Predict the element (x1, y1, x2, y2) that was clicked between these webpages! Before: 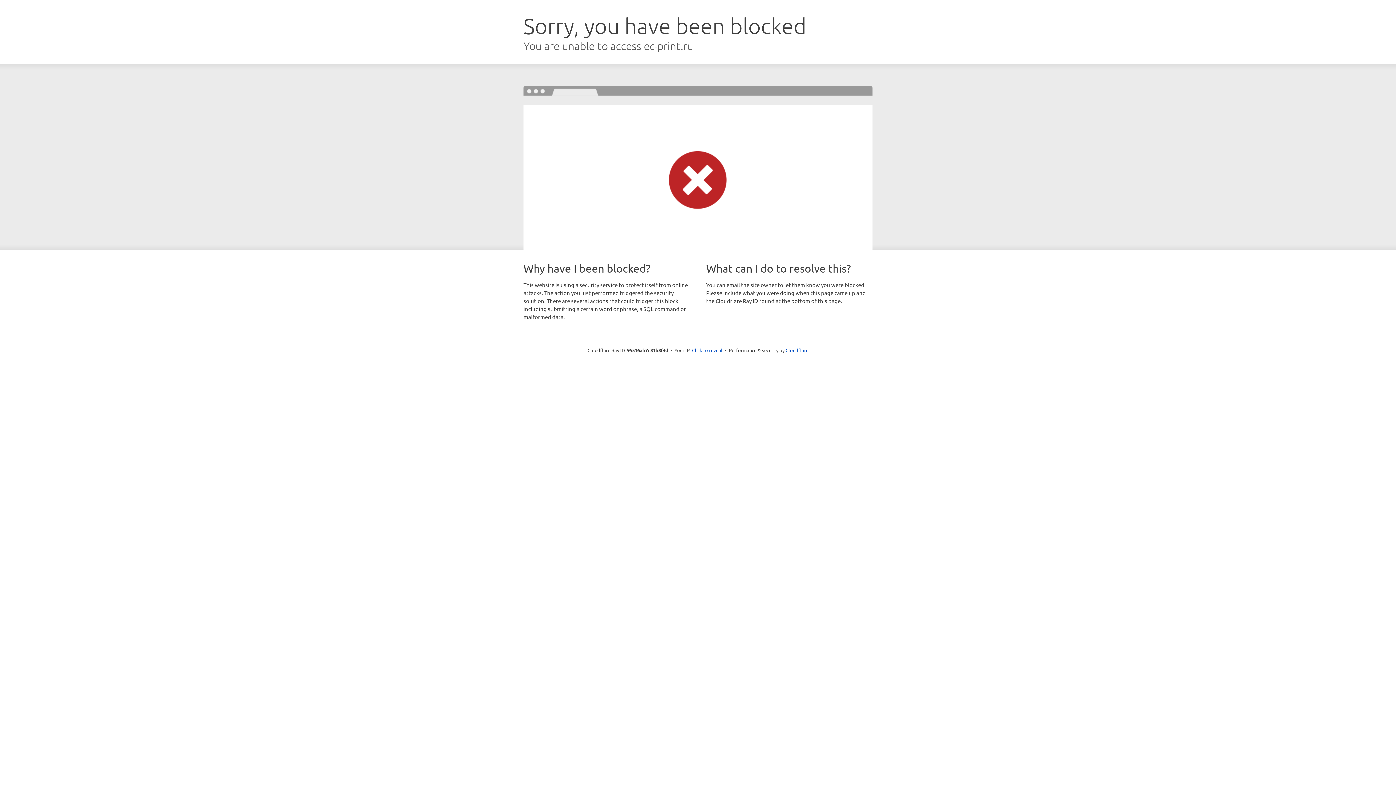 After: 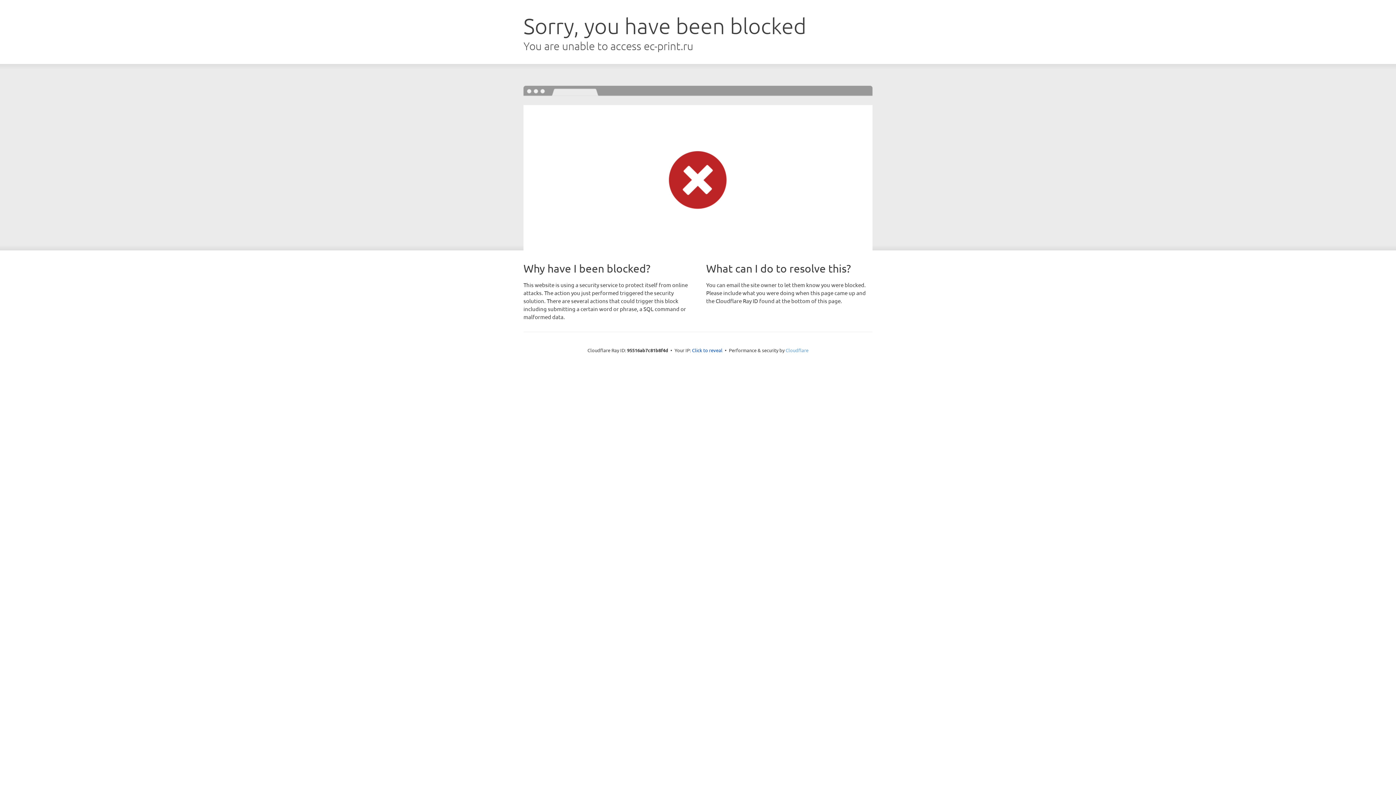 Action: bbox: (785, 347, 808, 353) label: Cloudflare